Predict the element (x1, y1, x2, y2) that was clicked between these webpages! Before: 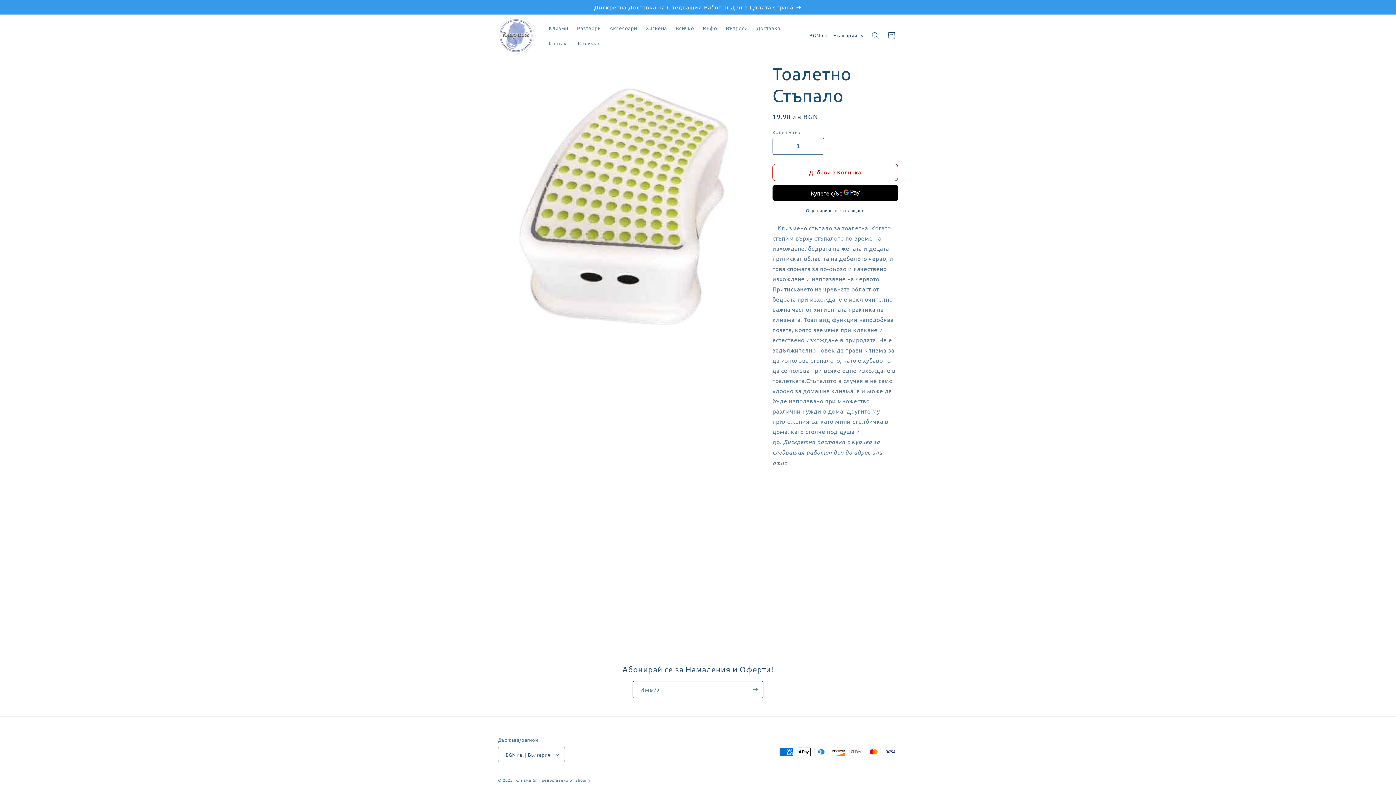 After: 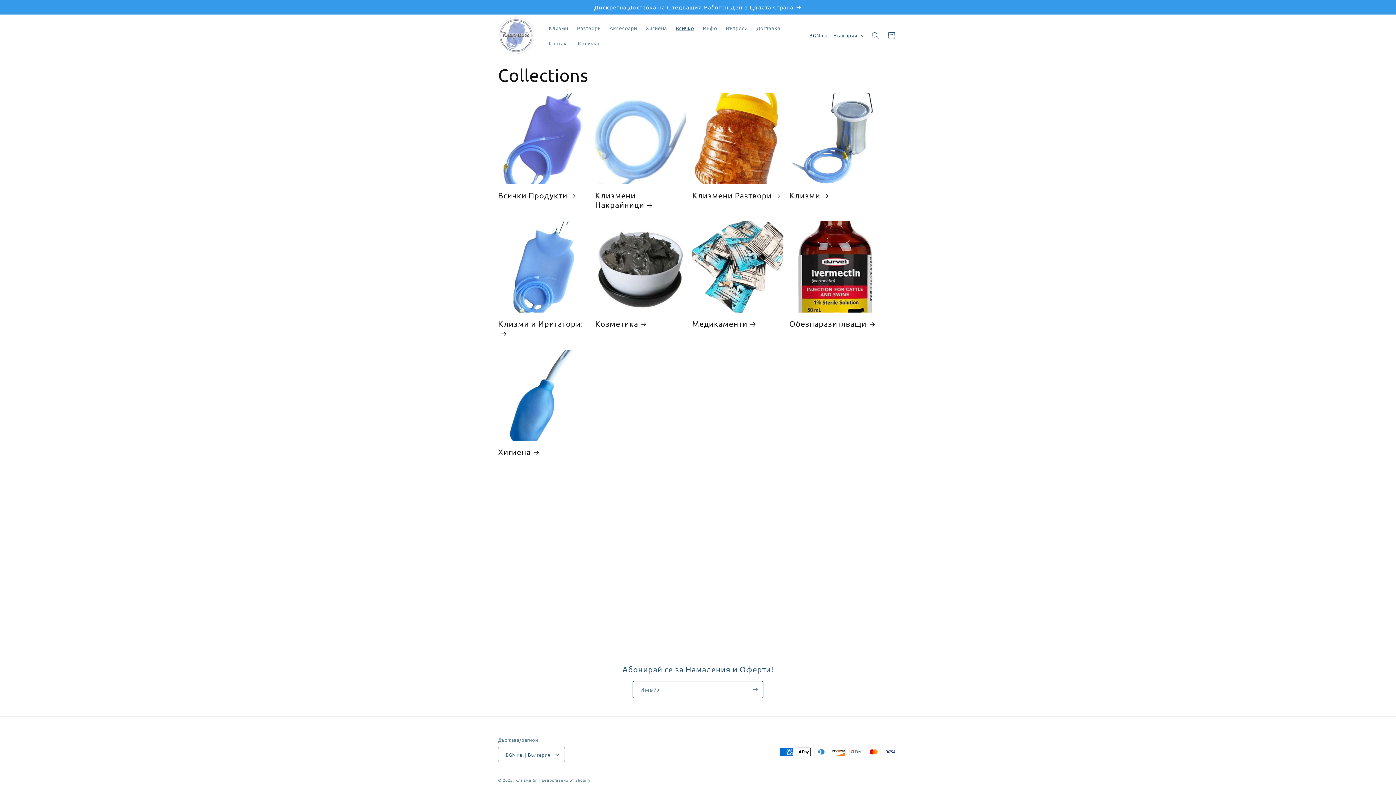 Action: bbox: (671, 20, 698, 35) label: Всичко